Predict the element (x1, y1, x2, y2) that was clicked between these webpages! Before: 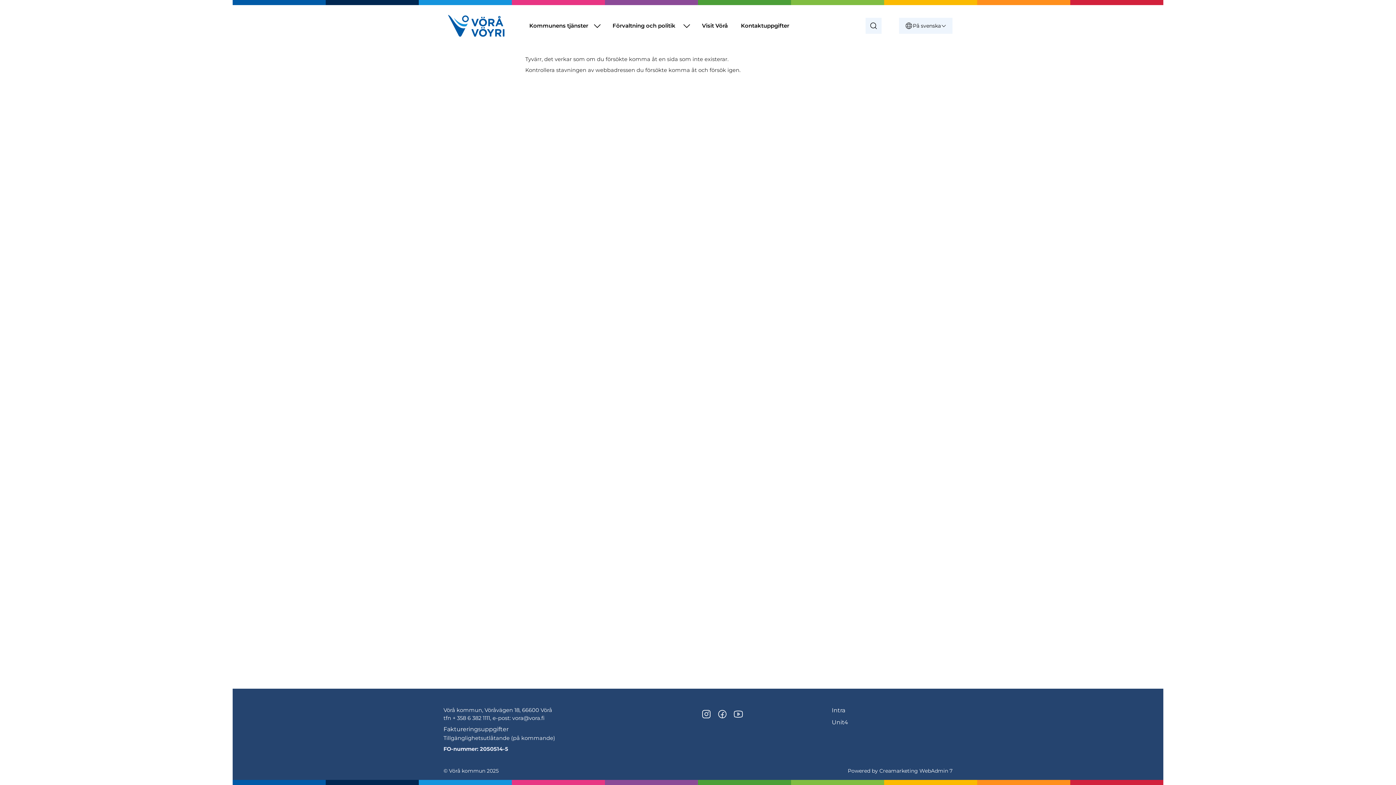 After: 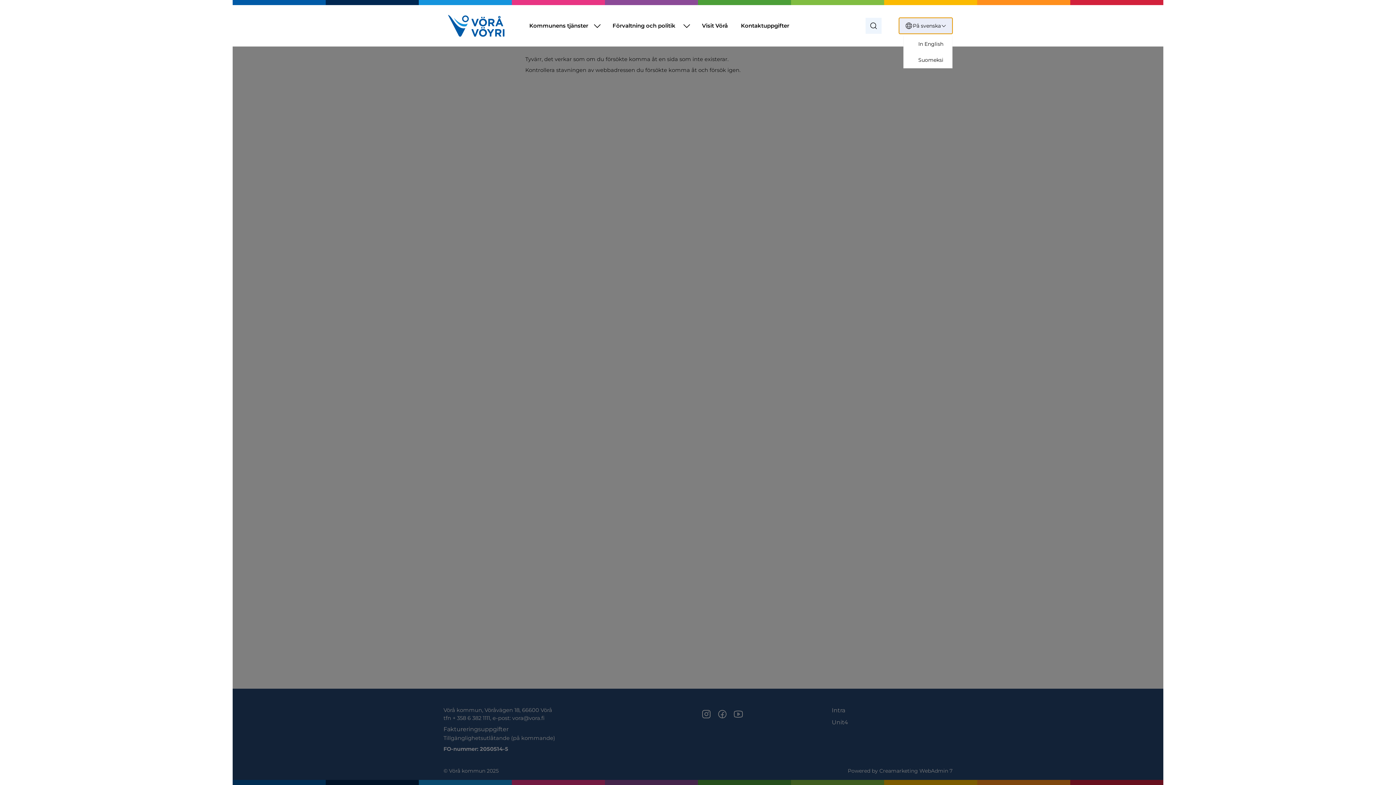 Action: label: Visa språkval, nuvarande språk: På svenska bbox: (899, 17, 952, 33)